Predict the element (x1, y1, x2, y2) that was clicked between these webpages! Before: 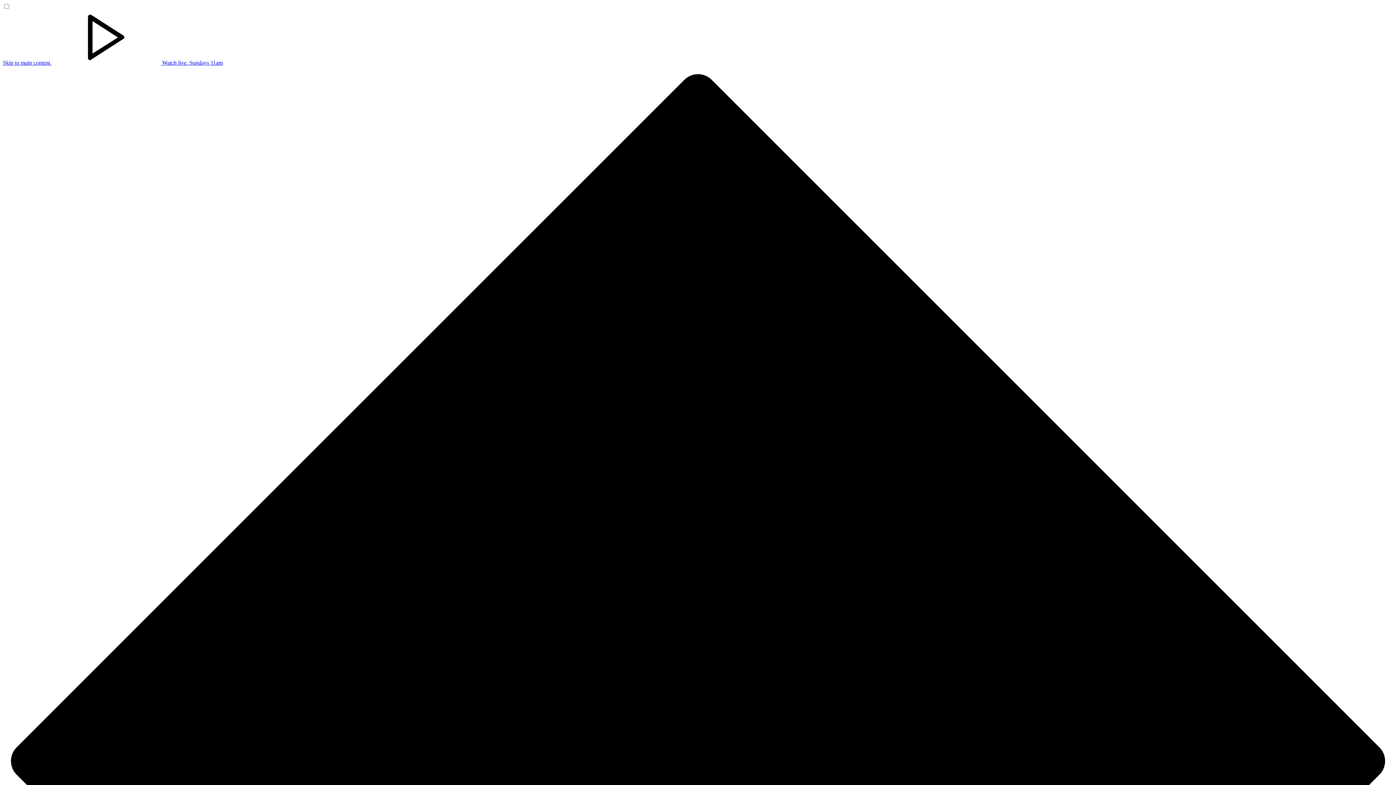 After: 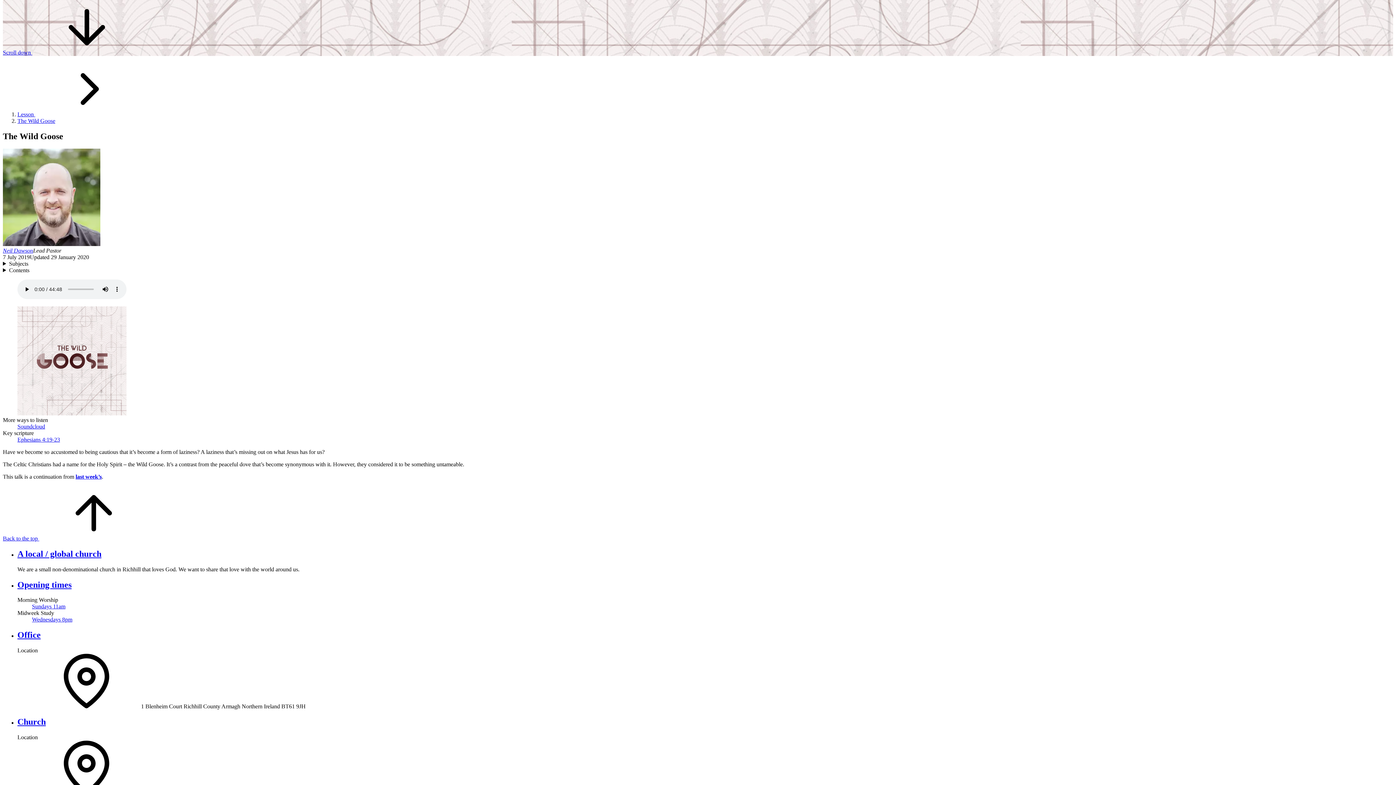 Action: bbox: (2, 59, 50, 65) label: Skip to main content